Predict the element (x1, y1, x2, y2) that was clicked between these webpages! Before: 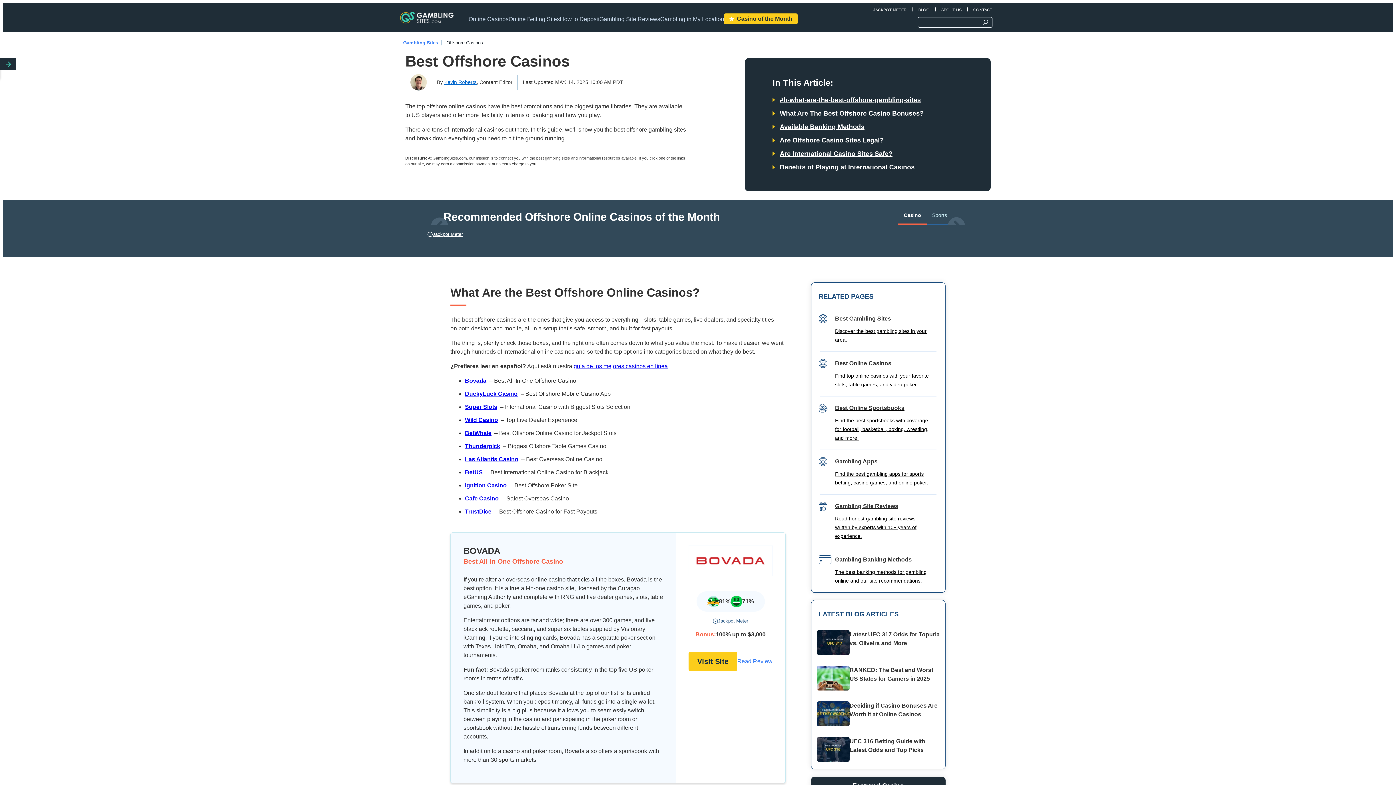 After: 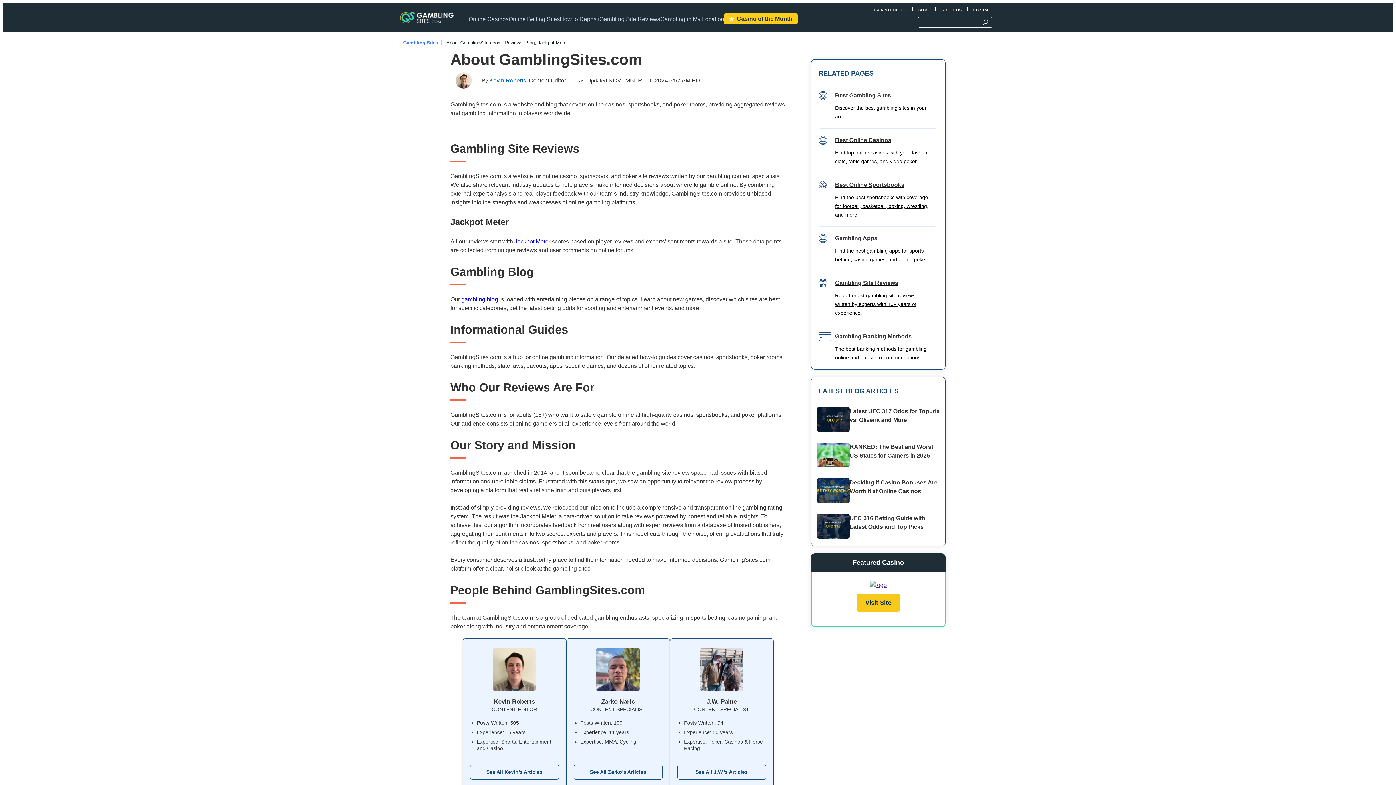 Action: label: ABOUT US bbox: (941, 7, 961, 12)